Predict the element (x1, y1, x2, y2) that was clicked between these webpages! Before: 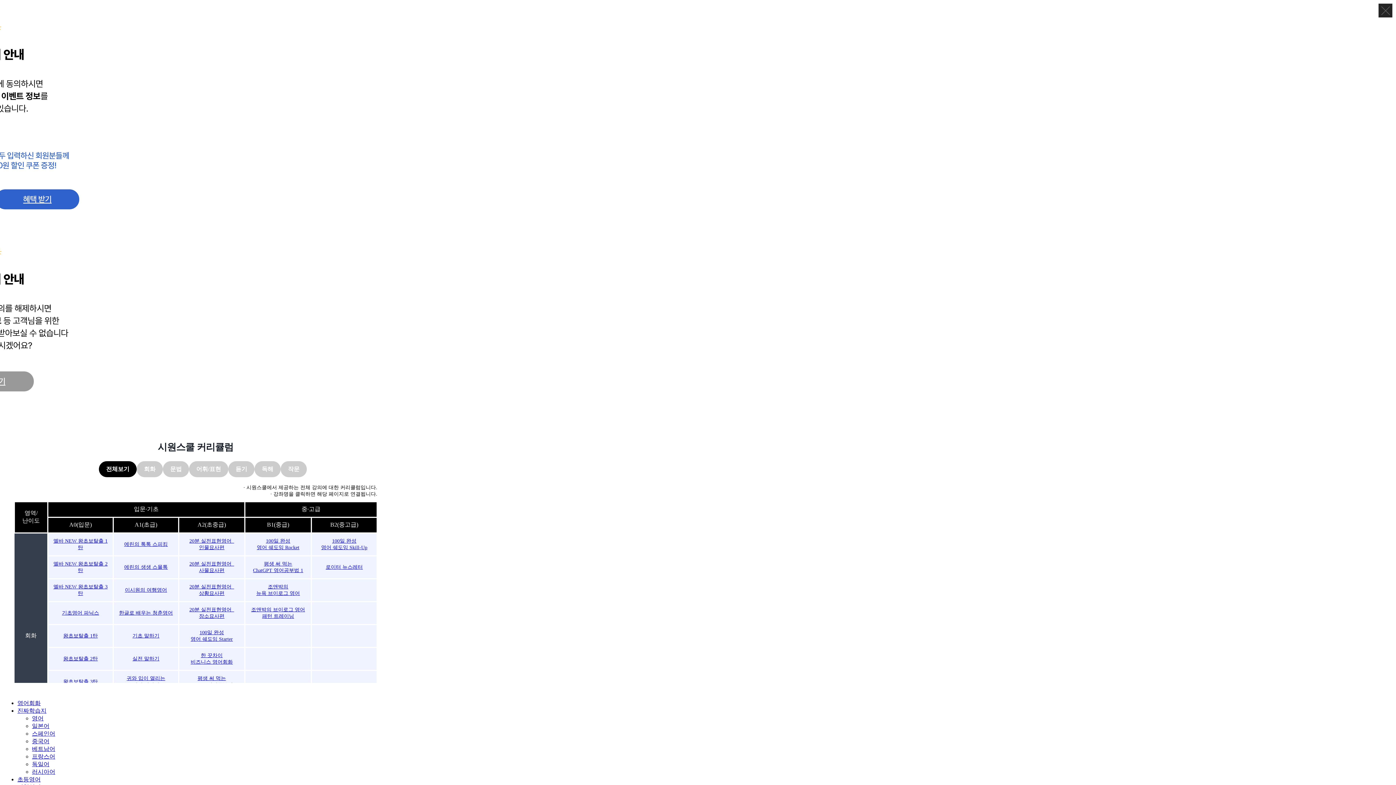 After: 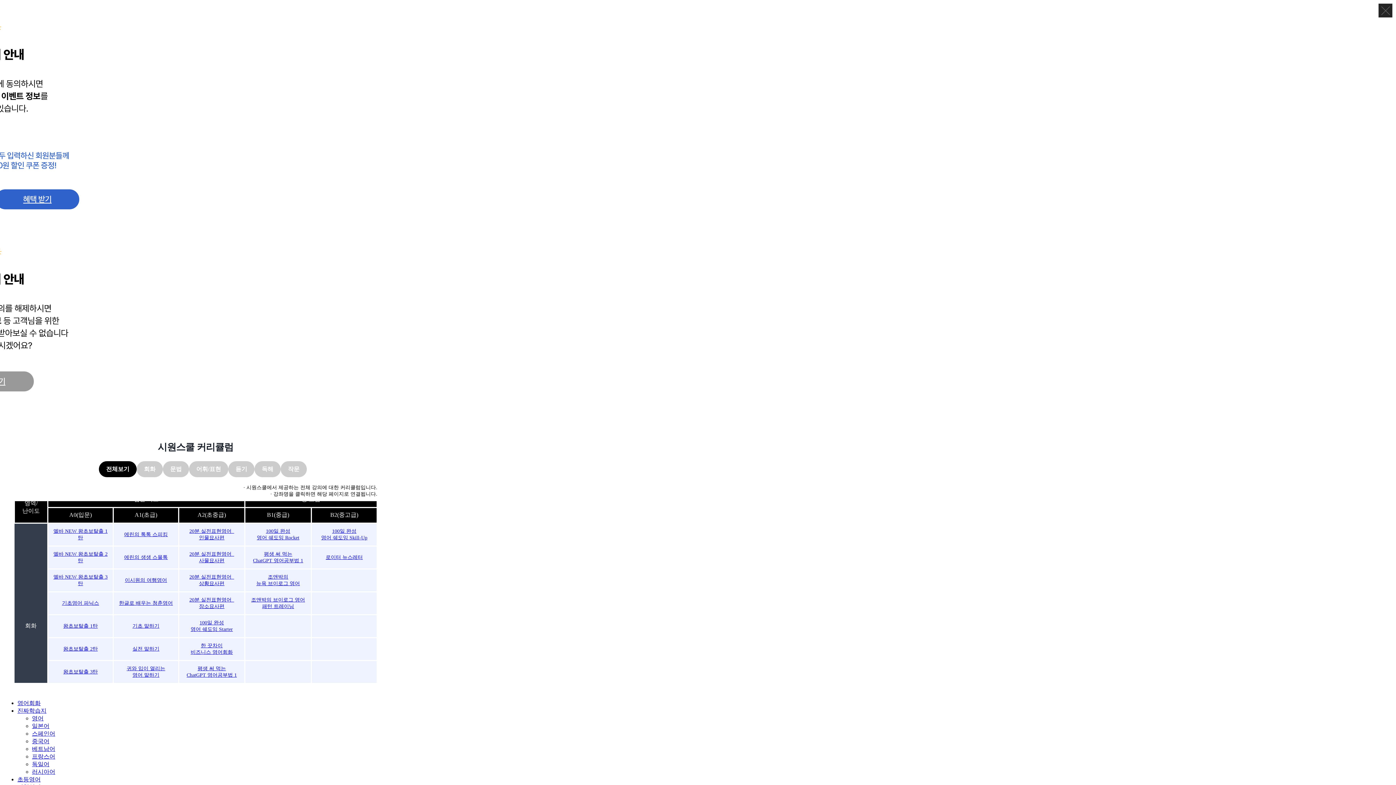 Action: label: 평생 써 먹는
ChatGPT 영어공부법 1 bbox: (182, 671, 240, 693)